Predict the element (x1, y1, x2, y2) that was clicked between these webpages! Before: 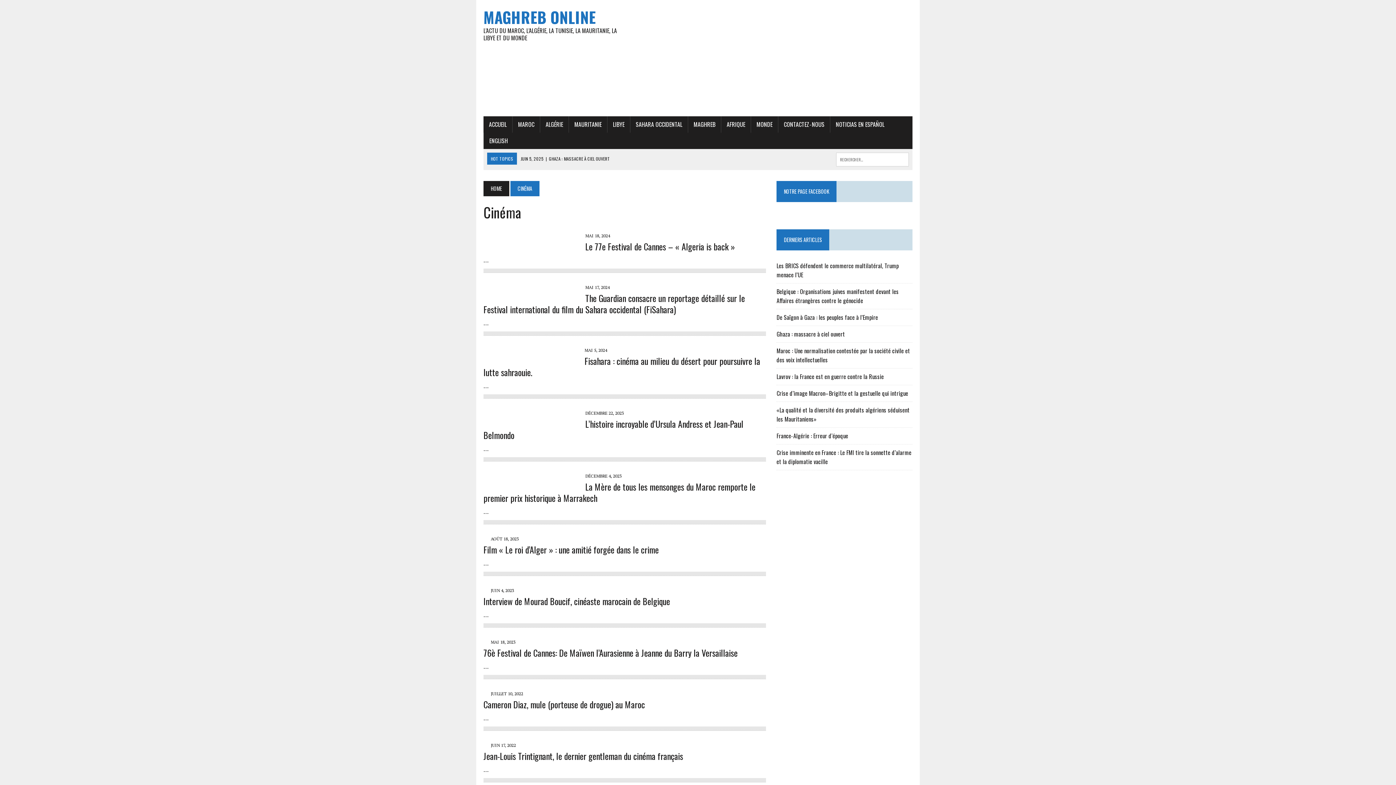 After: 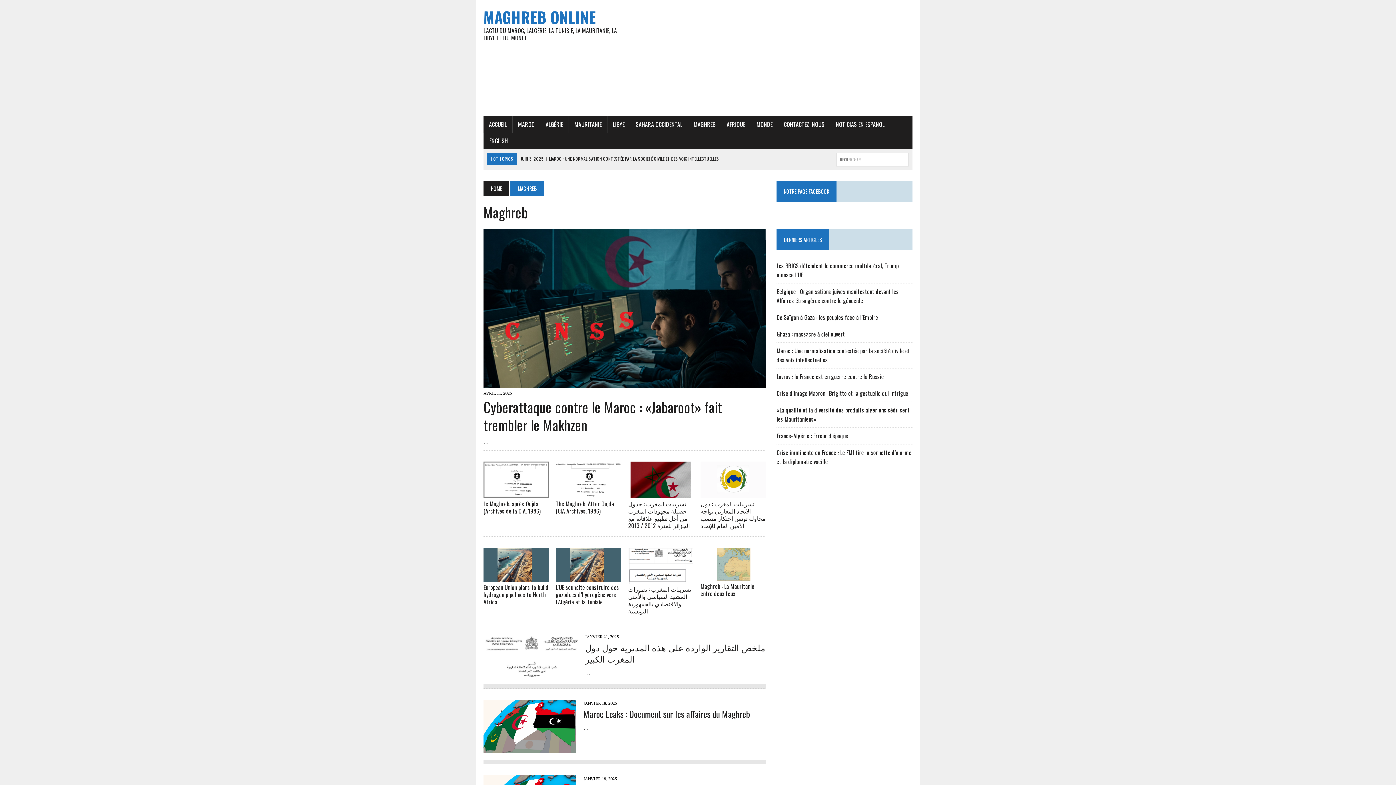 Action: label: MAGHREB bbox: (688, 116, 721, 132)